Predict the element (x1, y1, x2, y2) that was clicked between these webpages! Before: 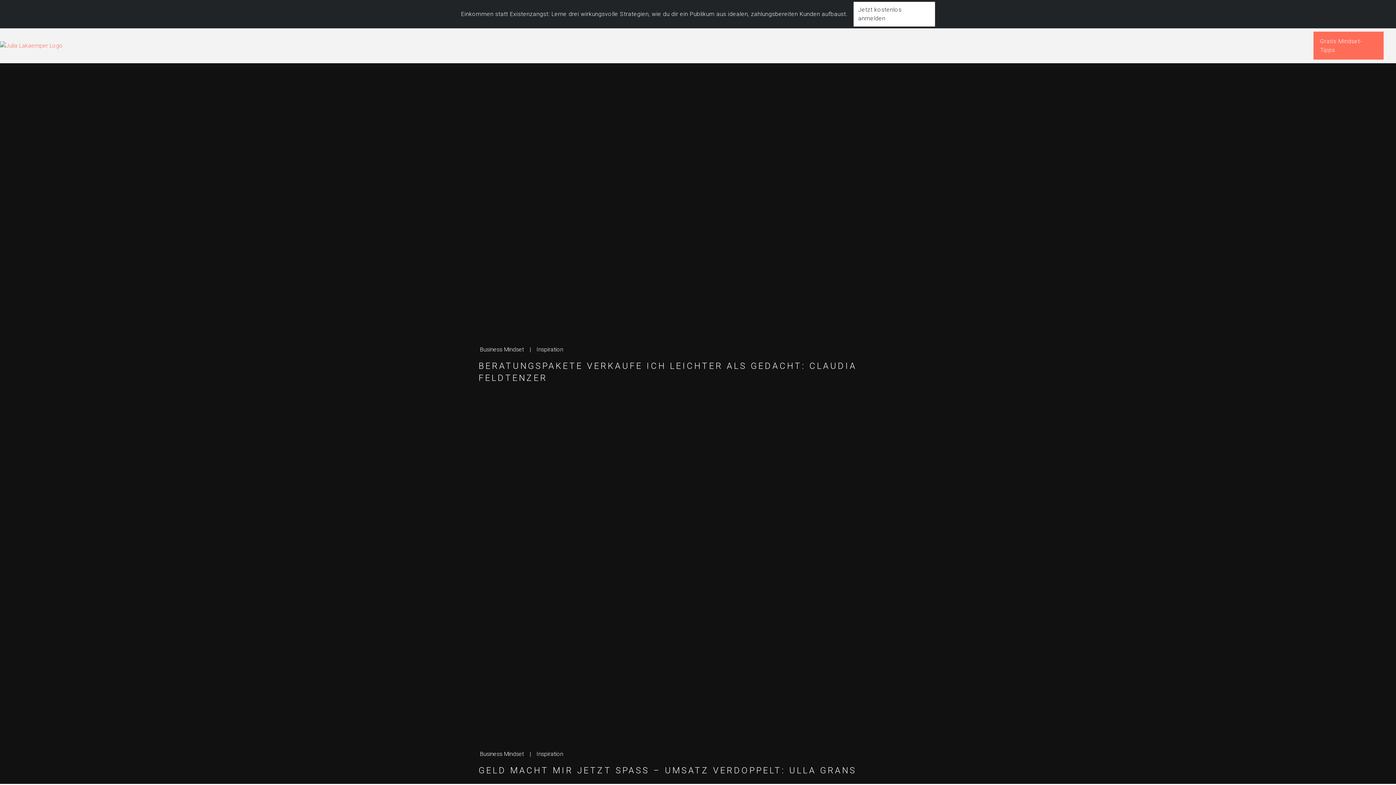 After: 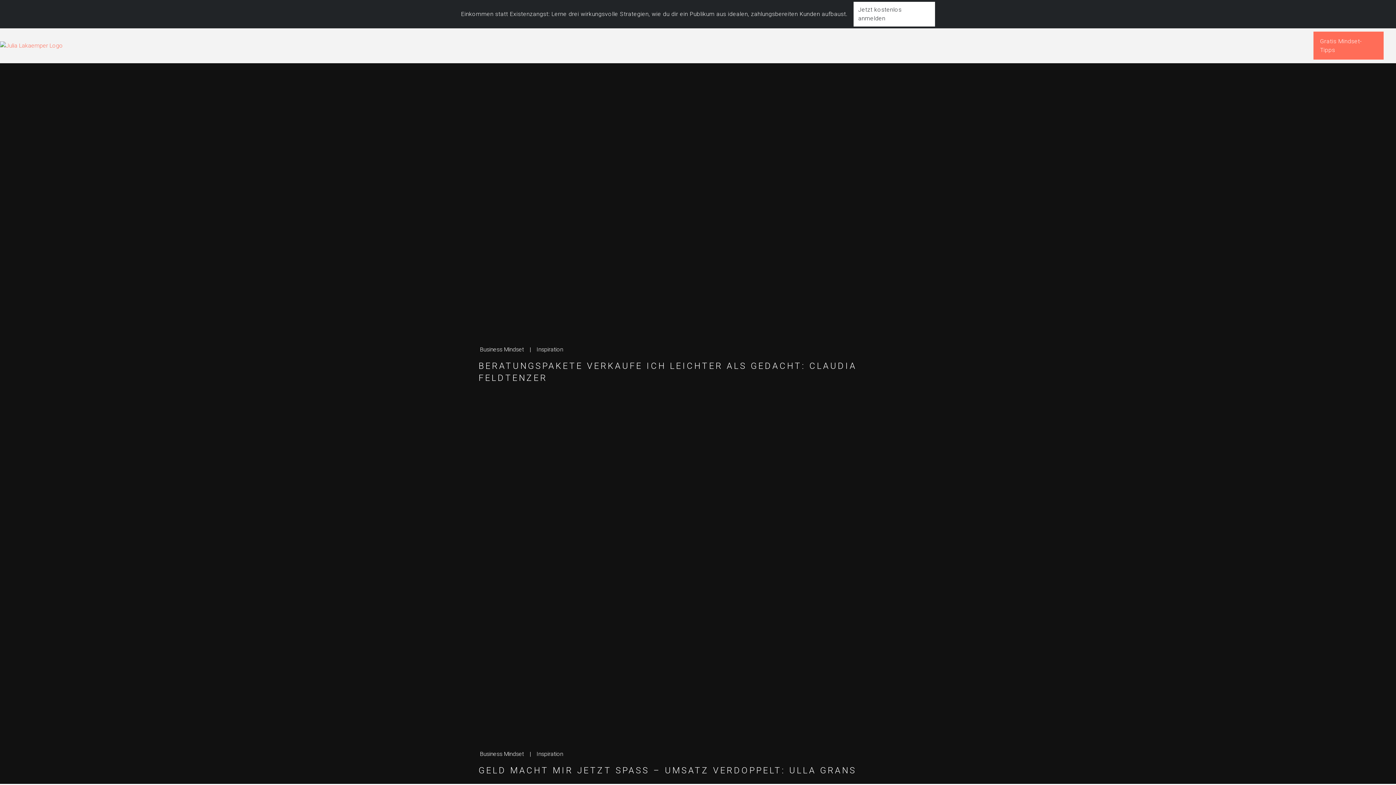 Action: label: Inspiration bbox: (536, 344, 563, 354)